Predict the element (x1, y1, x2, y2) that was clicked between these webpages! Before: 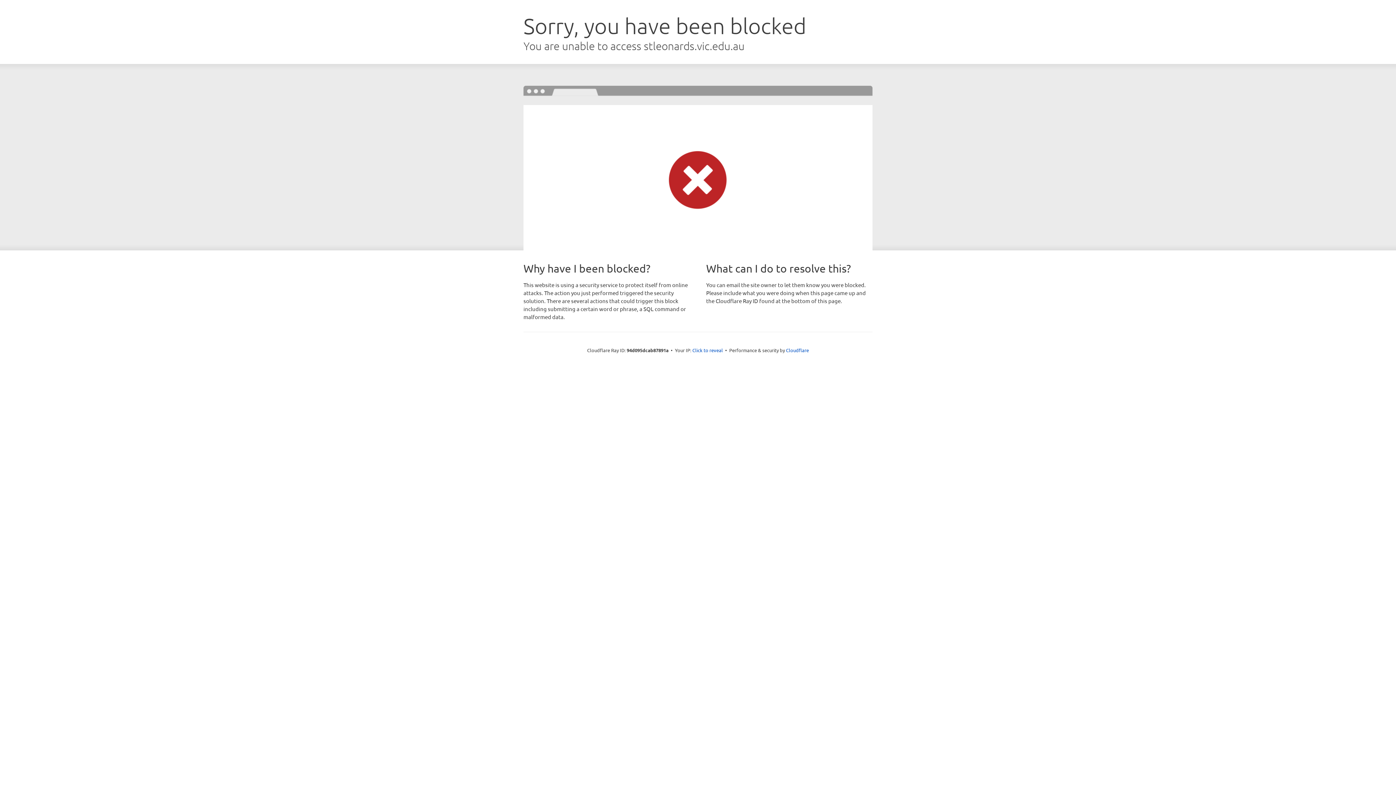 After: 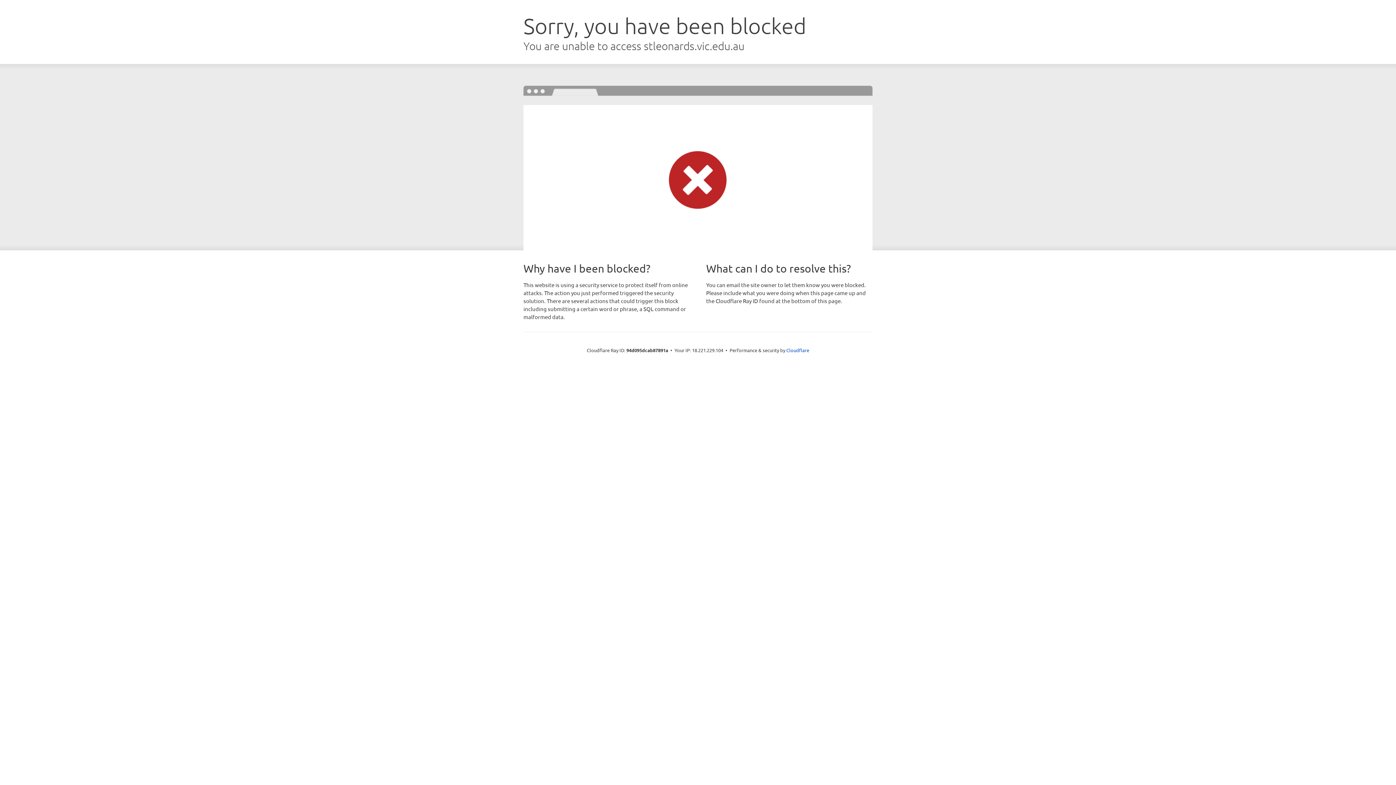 Action: label: Click to reveal bbox: (692, 346, 723, 353)